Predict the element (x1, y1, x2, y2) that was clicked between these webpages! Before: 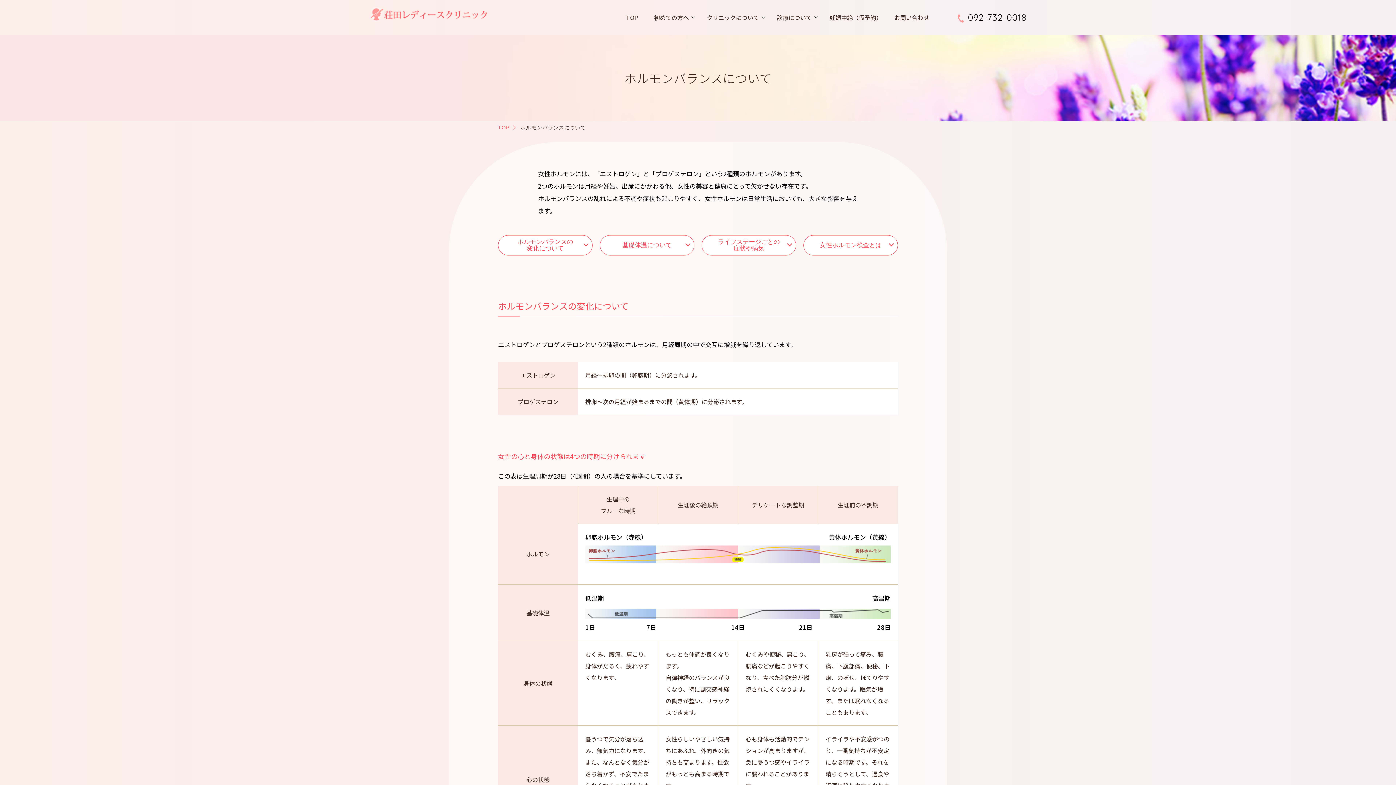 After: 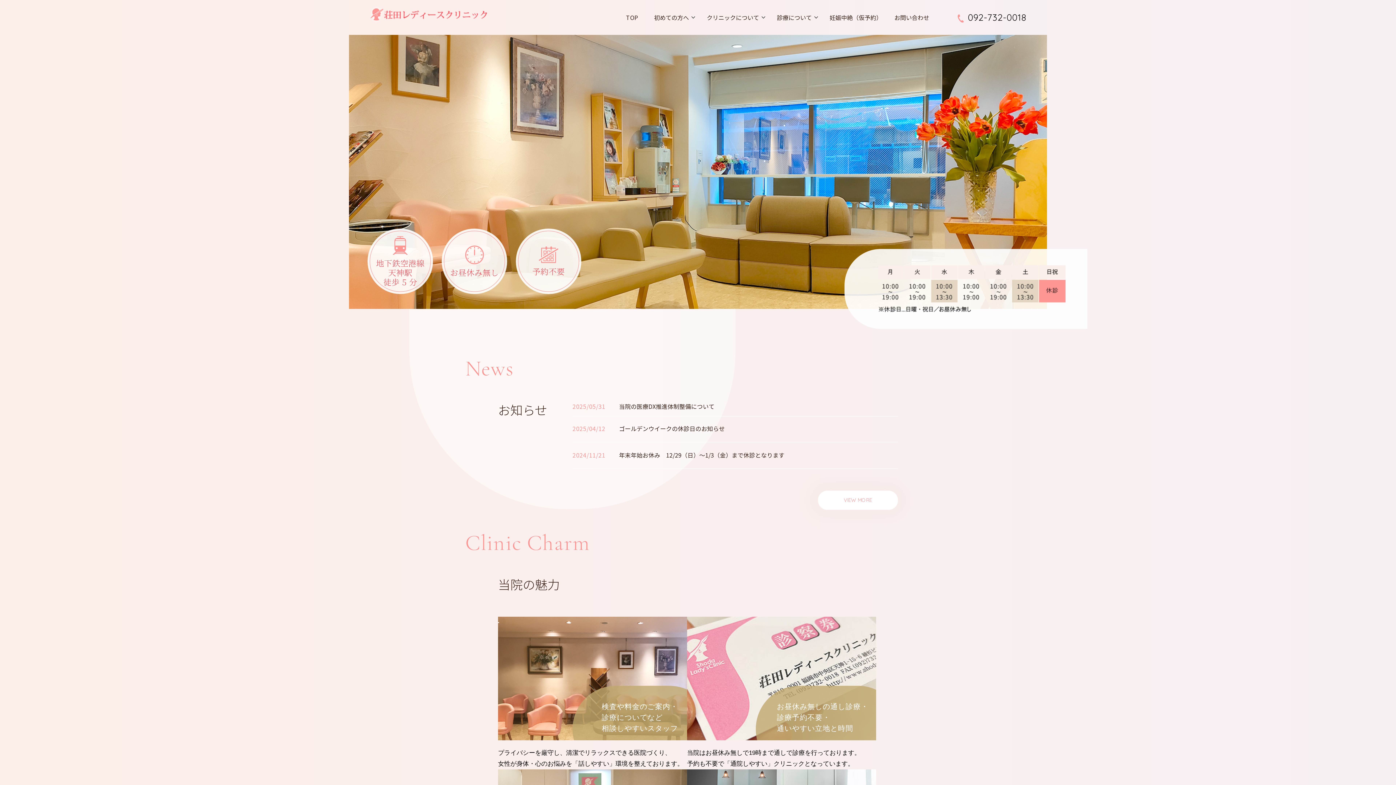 Action: bbox: (369, 6, 487, 22)